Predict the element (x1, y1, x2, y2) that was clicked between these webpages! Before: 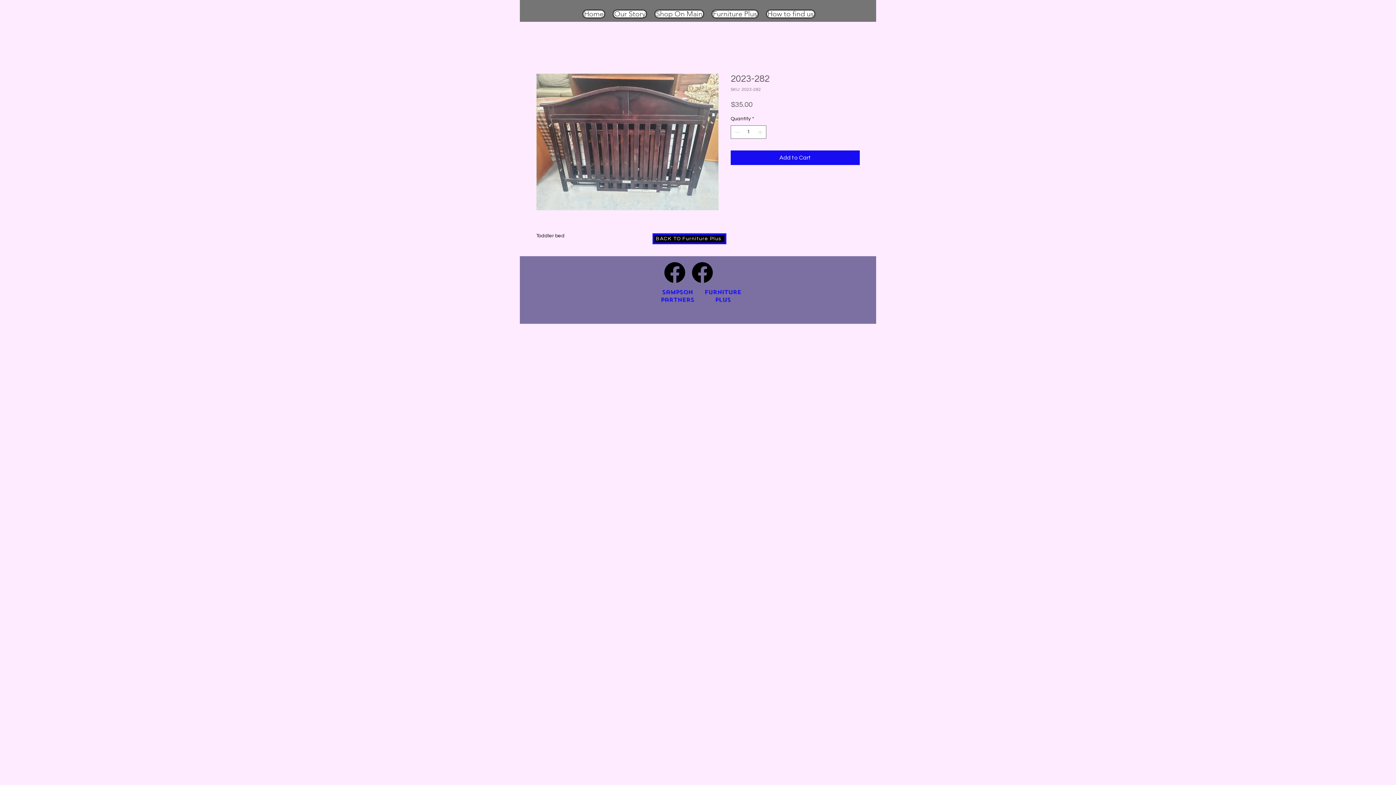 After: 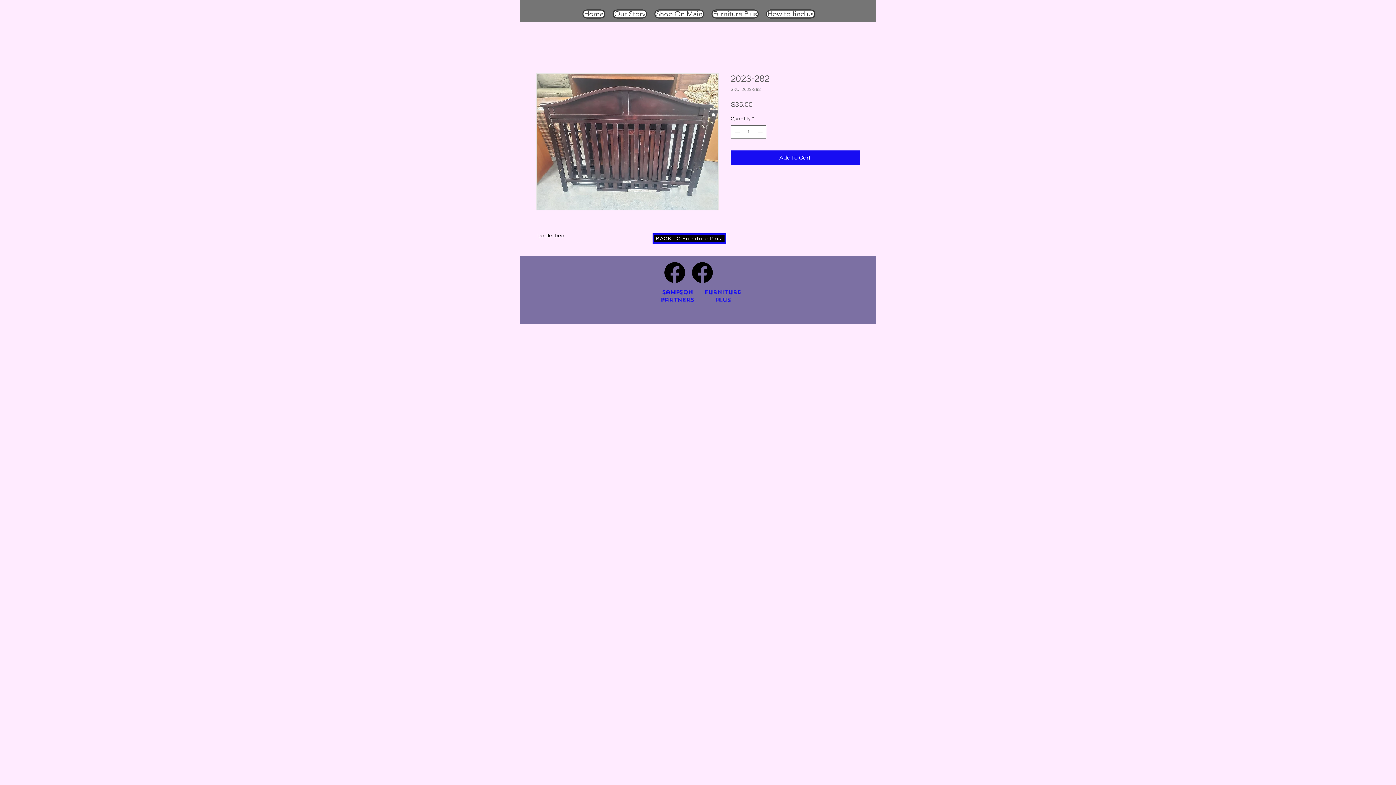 Action: bbox: (536, 73, 718, 210)